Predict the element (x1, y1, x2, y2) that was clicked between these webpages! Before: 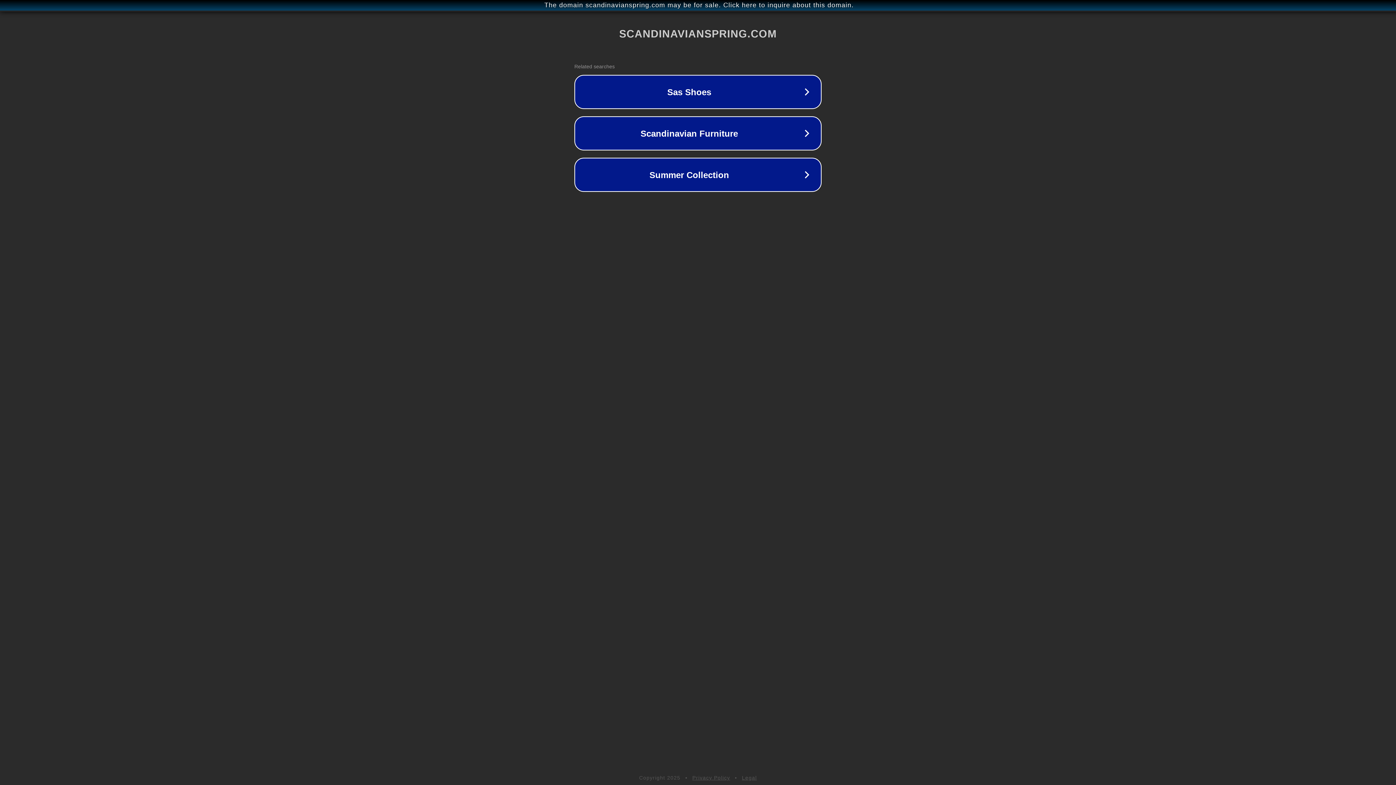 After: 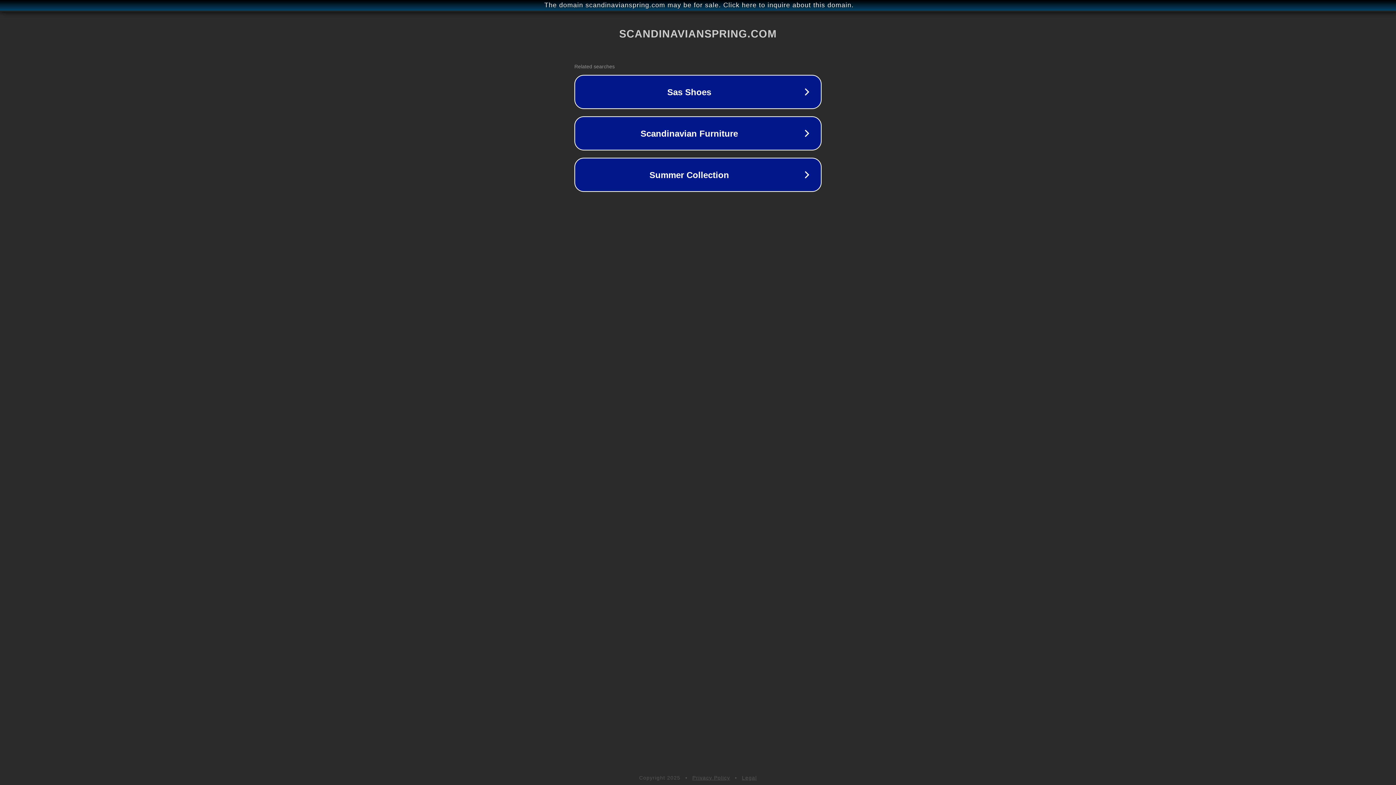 Action: bbox: (692, 775, 730, 781) label: Privacy Policy